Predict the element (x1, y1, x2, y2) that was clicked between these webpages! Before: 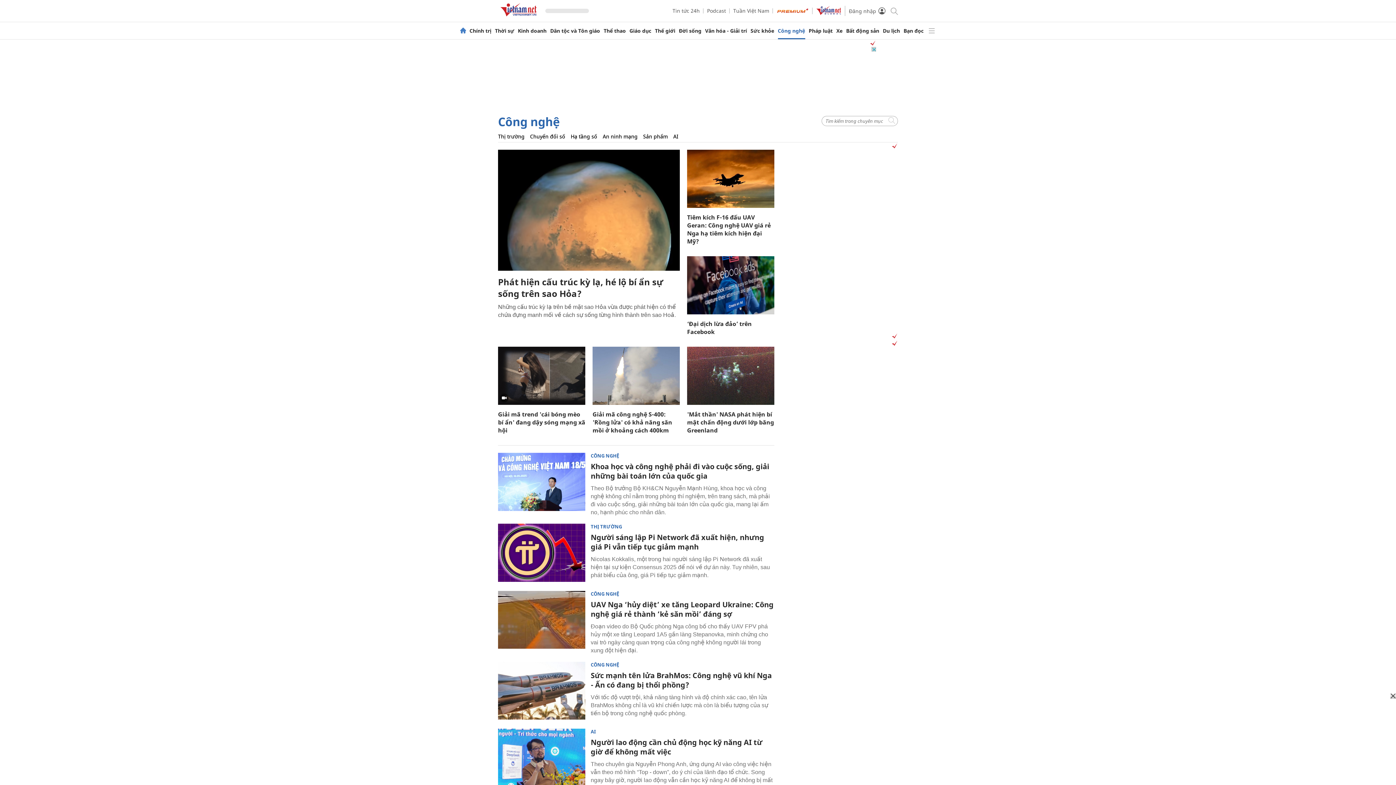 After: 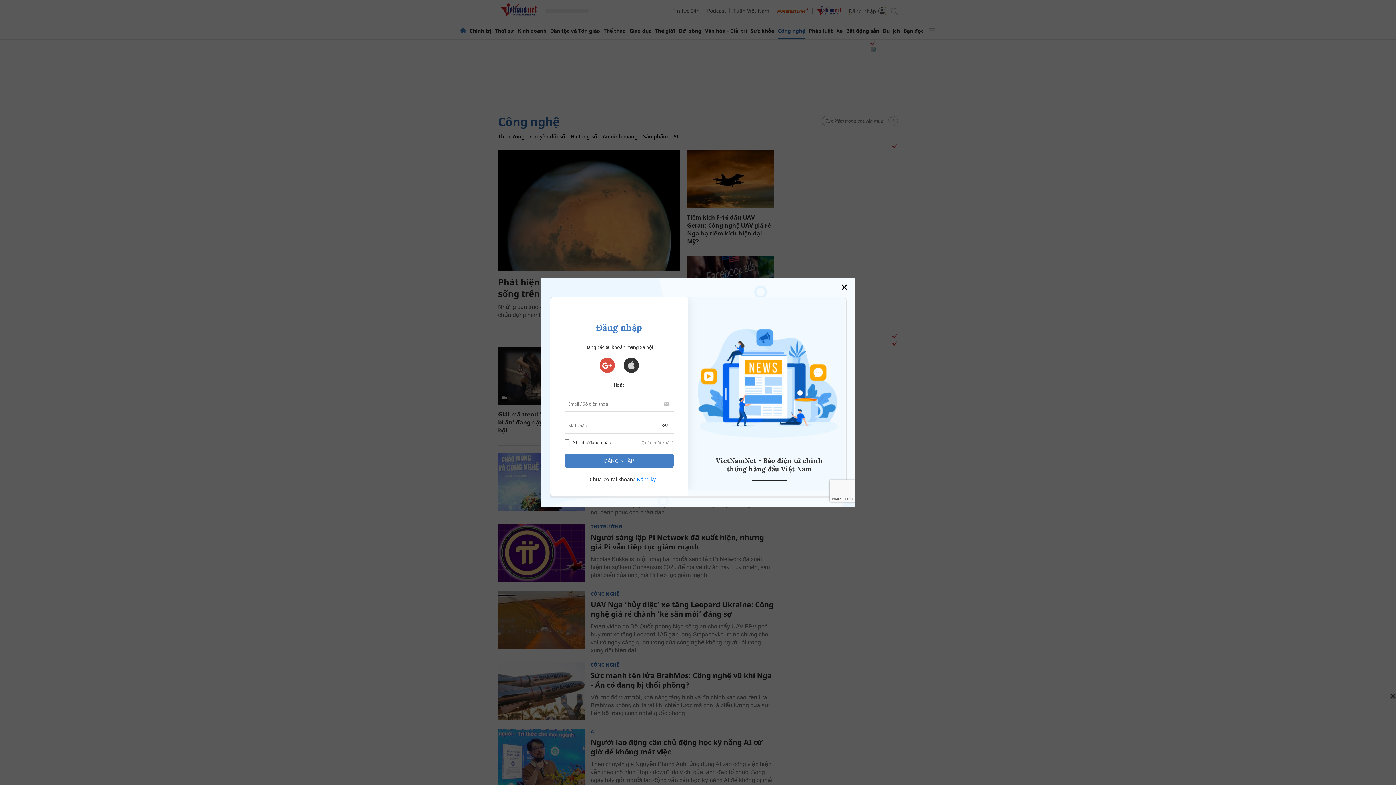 Action: bbox: (849, 6, 886, 14) label: Đăng nhập